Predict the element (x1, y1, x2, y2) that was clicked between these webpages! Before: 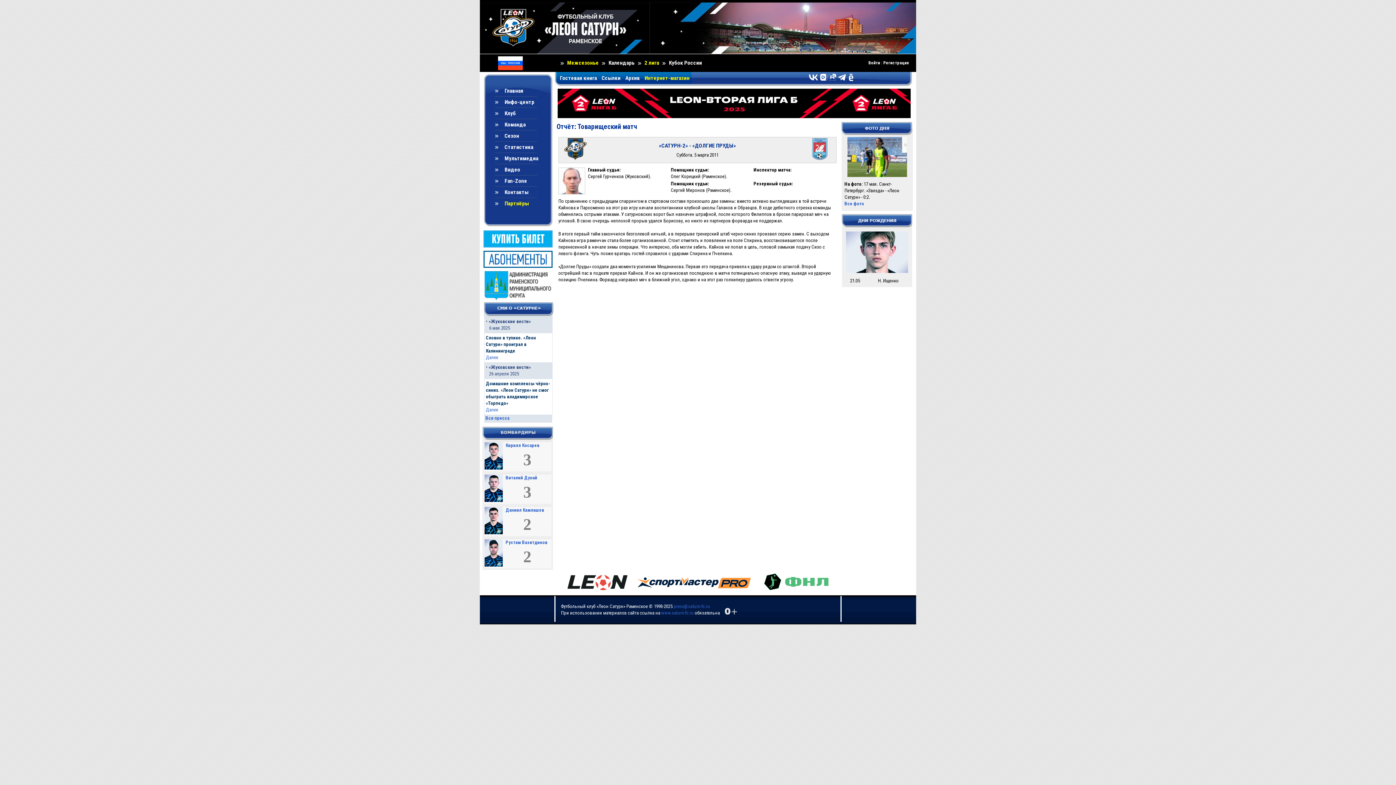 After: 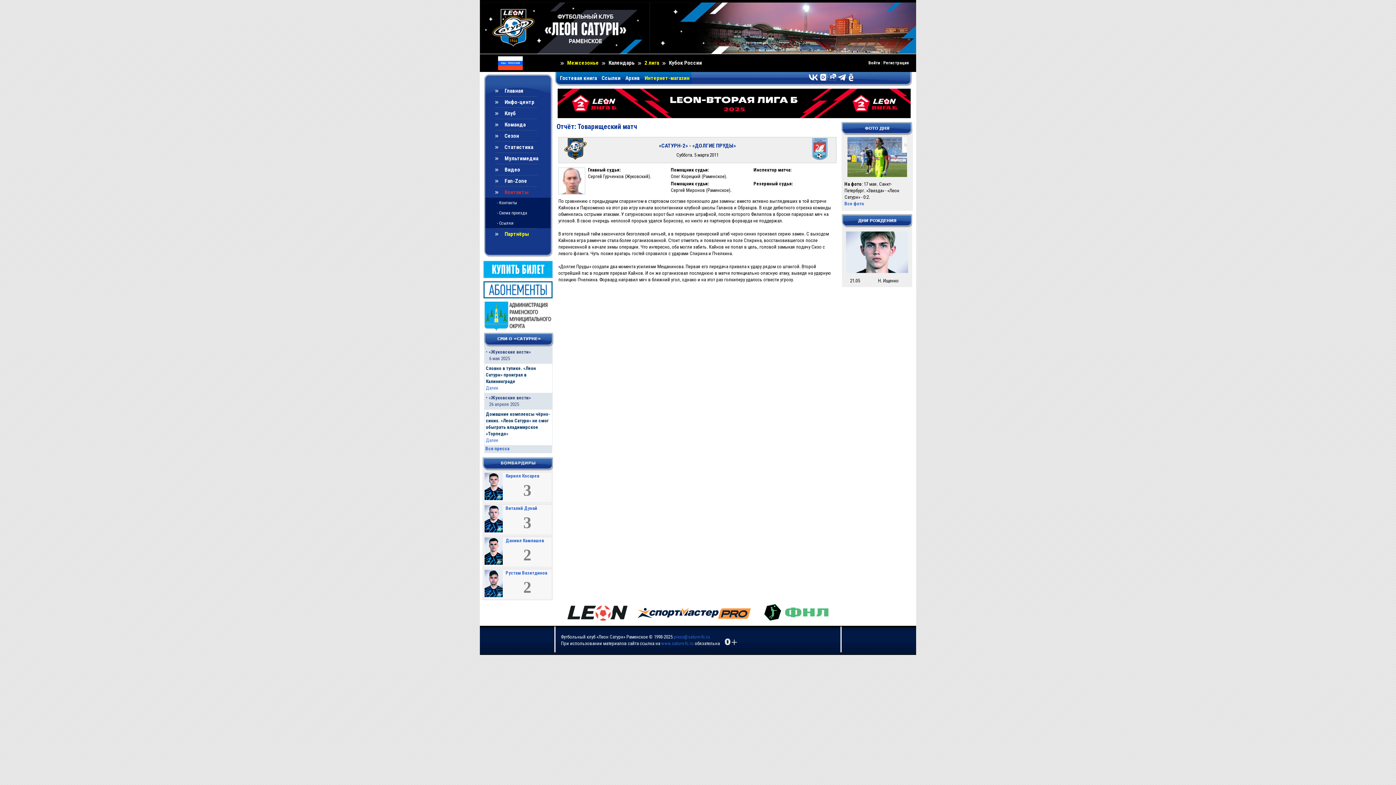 Action: label: Контакты bbox: (504, 189, 528, 195)